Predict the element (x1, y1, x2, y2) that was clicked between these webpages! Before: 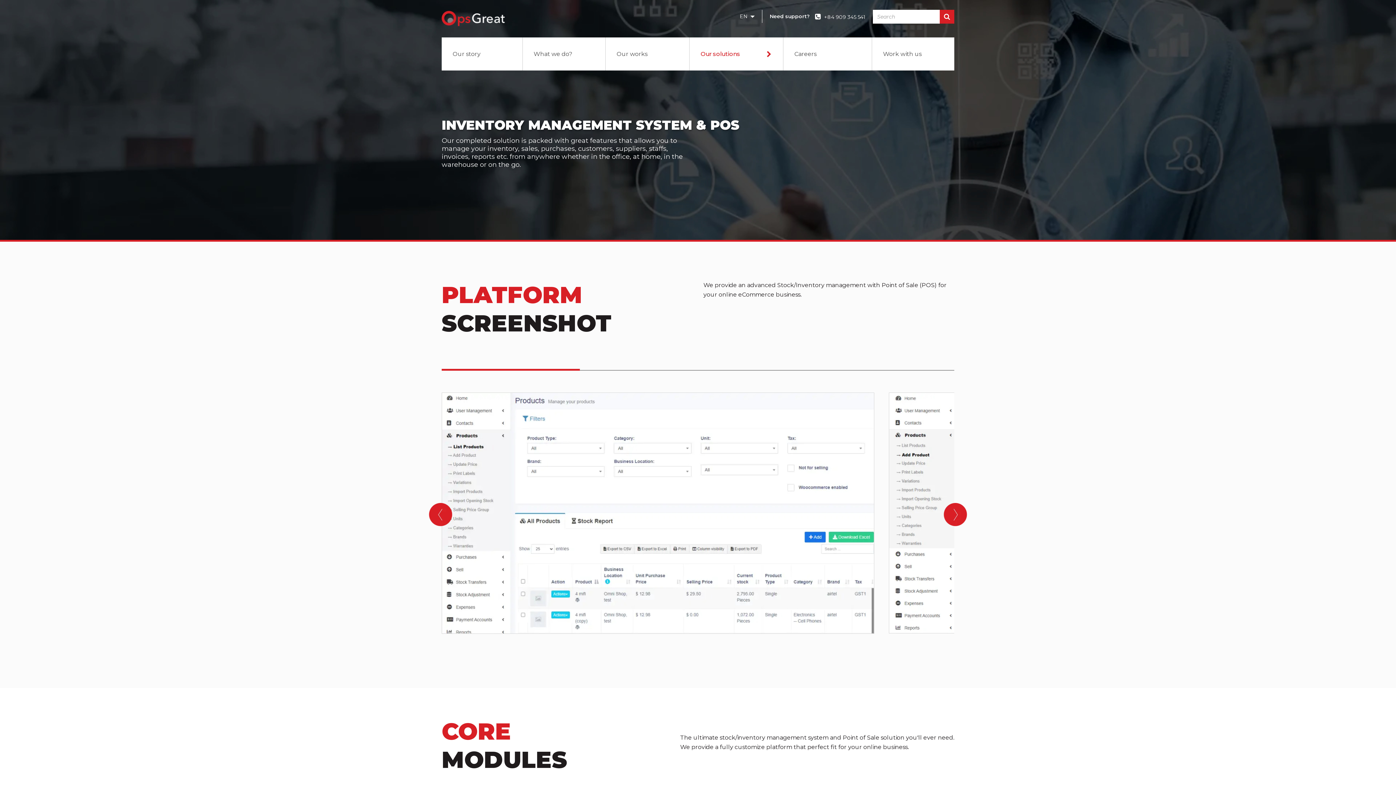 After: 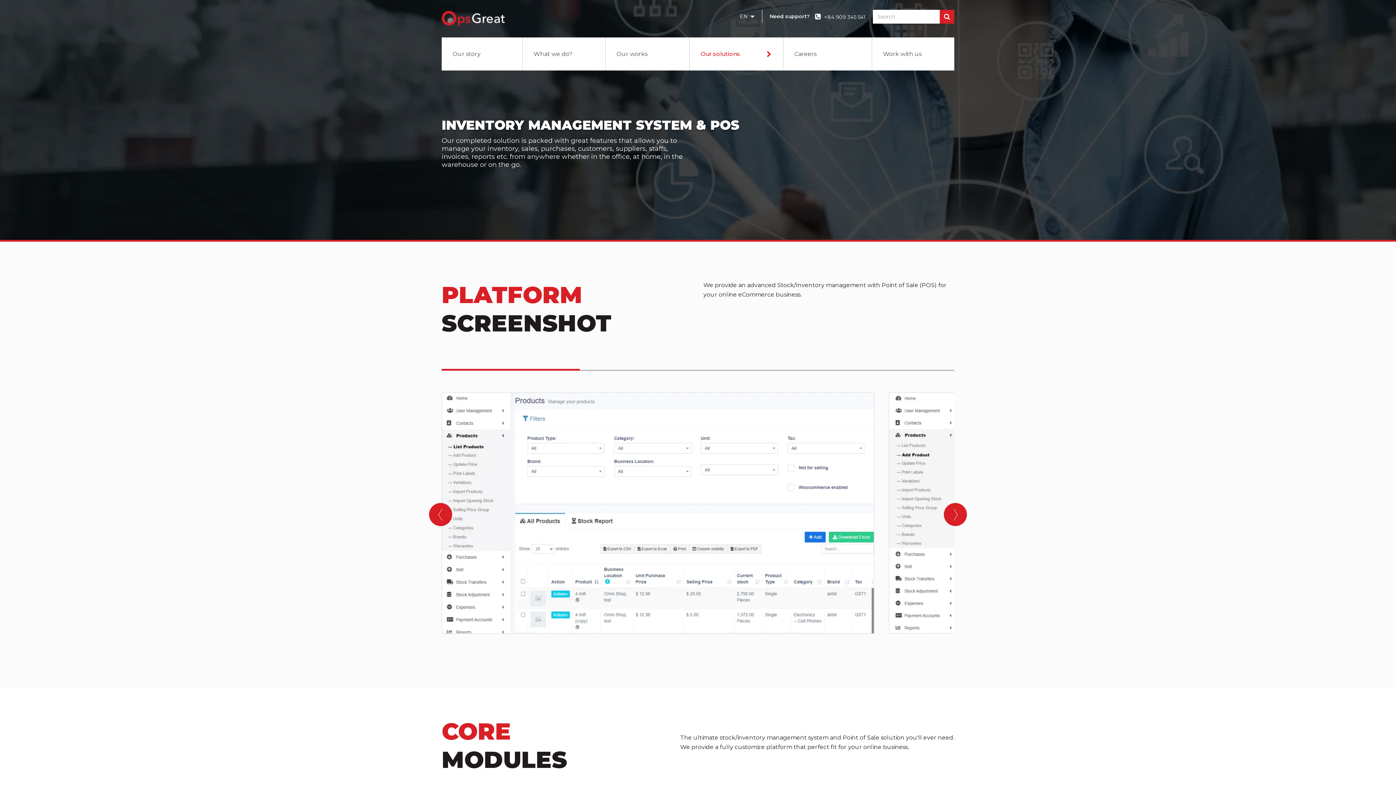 Action: bbox: (940, 9, 954, 23)